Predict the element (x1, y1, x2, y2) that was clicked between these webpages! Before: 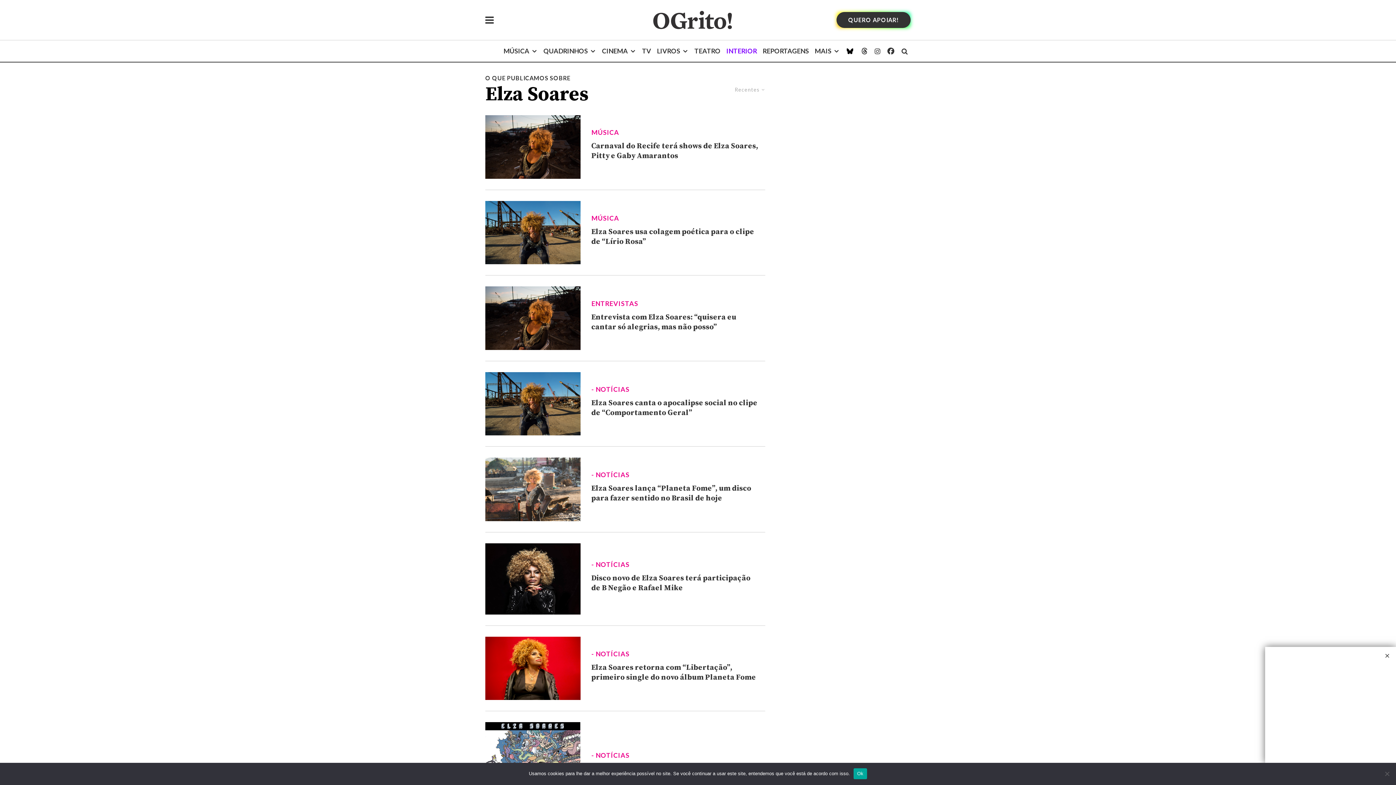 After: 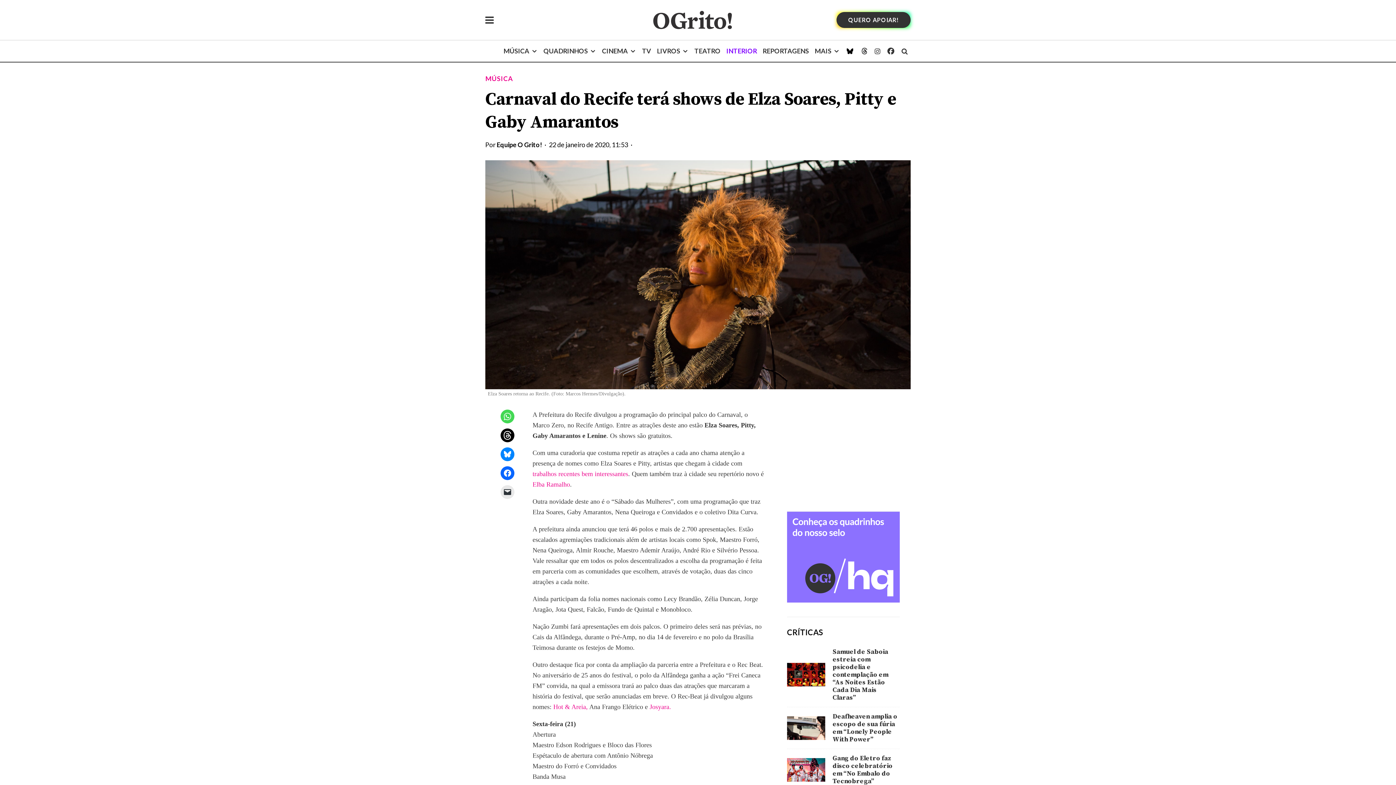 Action: bbox: (485, 115, 580, 178)